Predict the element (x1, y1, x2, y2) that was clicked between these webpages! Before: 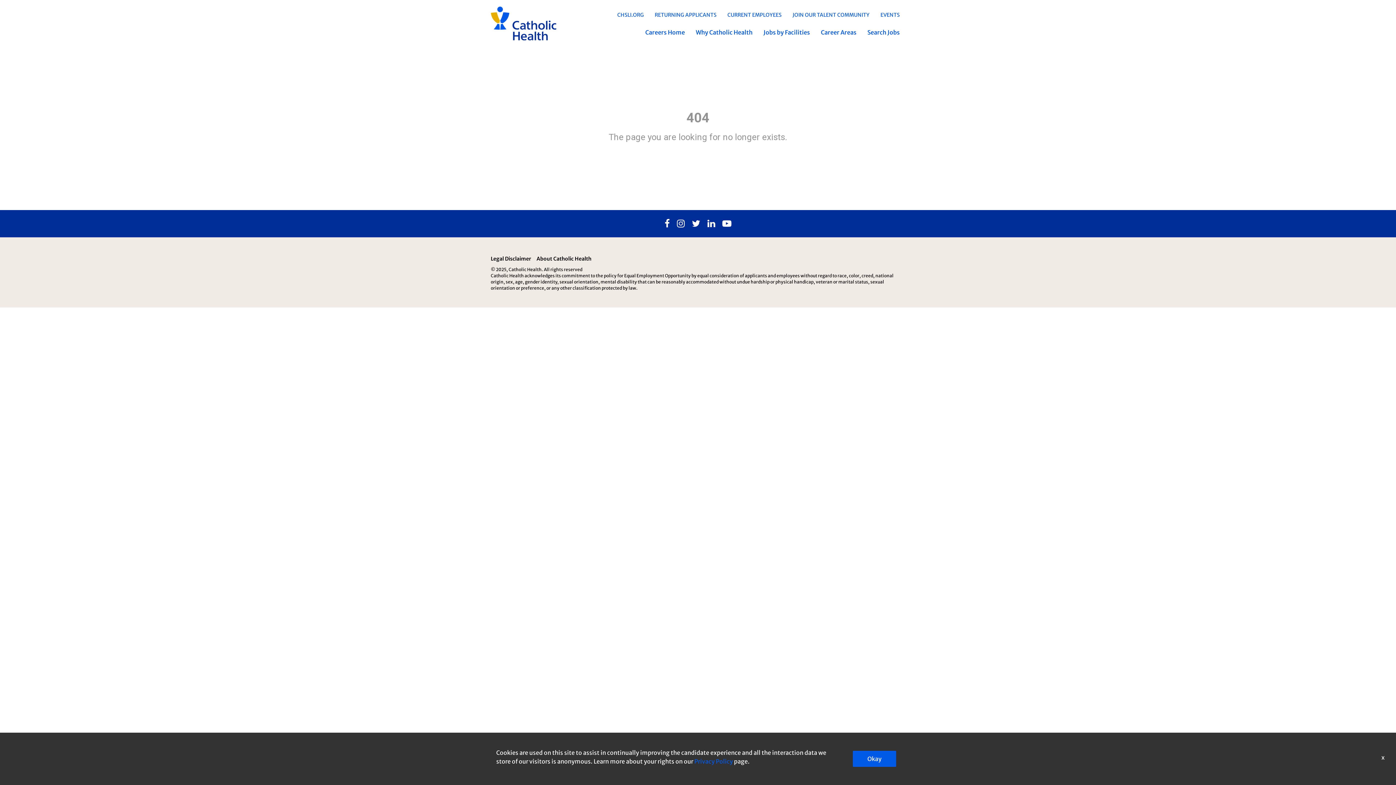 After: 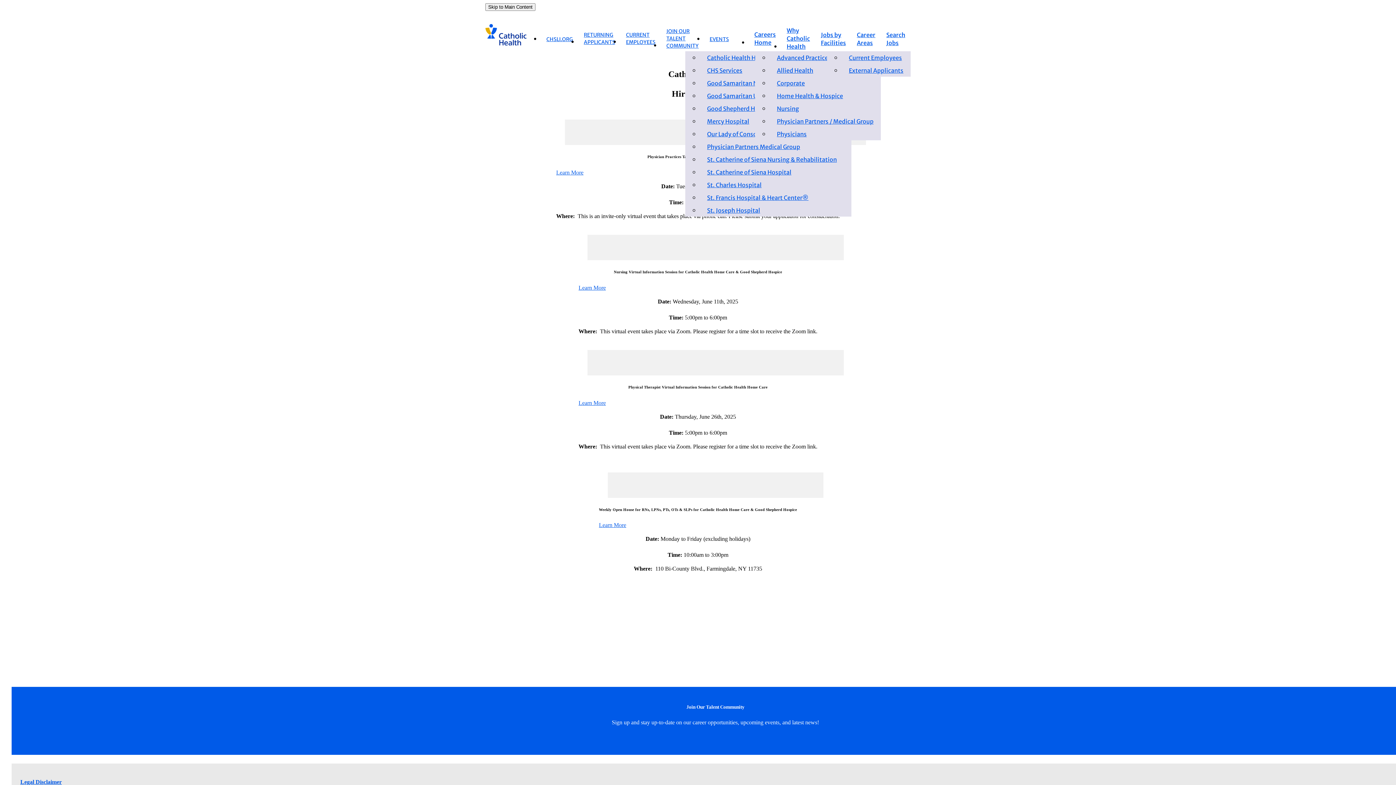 Action: label: EVENTS bbox: (880, 11, 900, 18)